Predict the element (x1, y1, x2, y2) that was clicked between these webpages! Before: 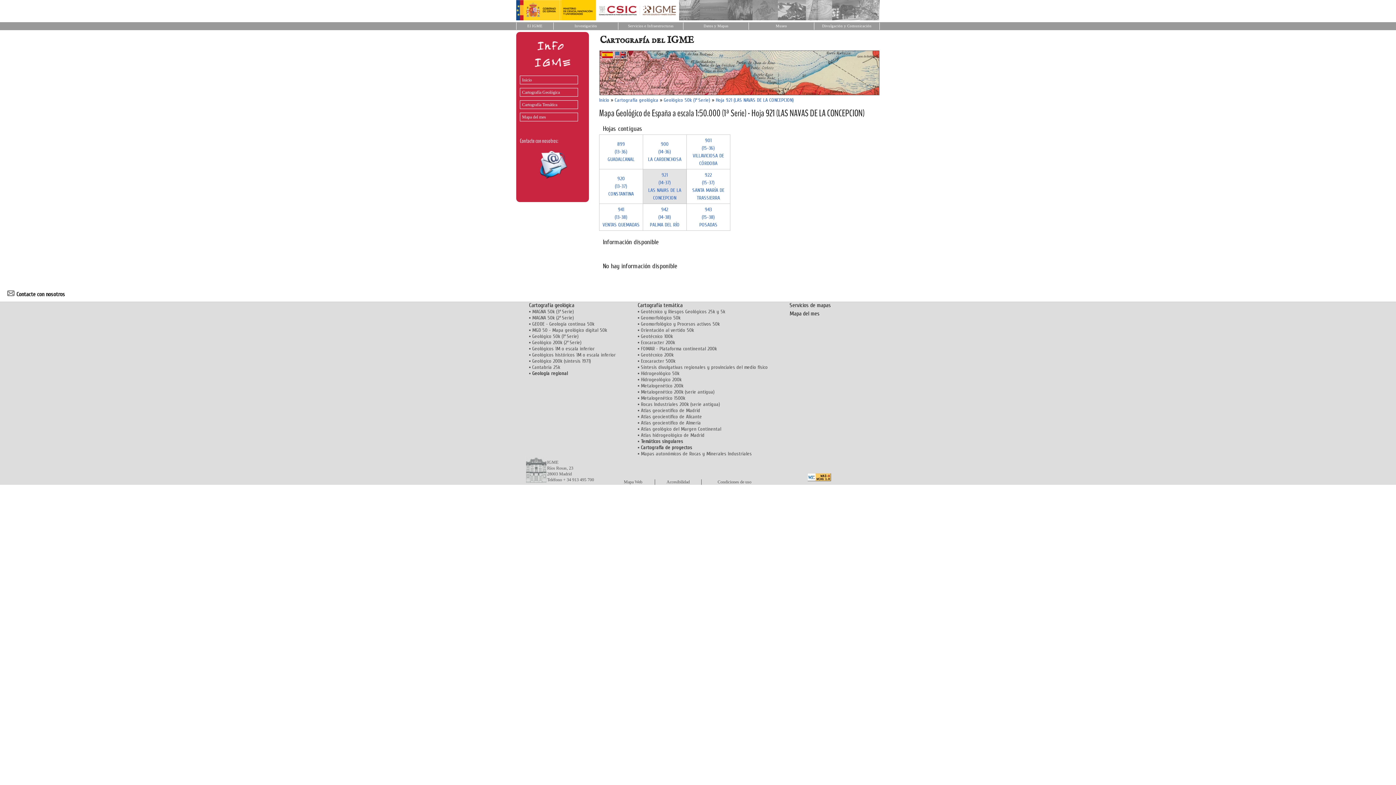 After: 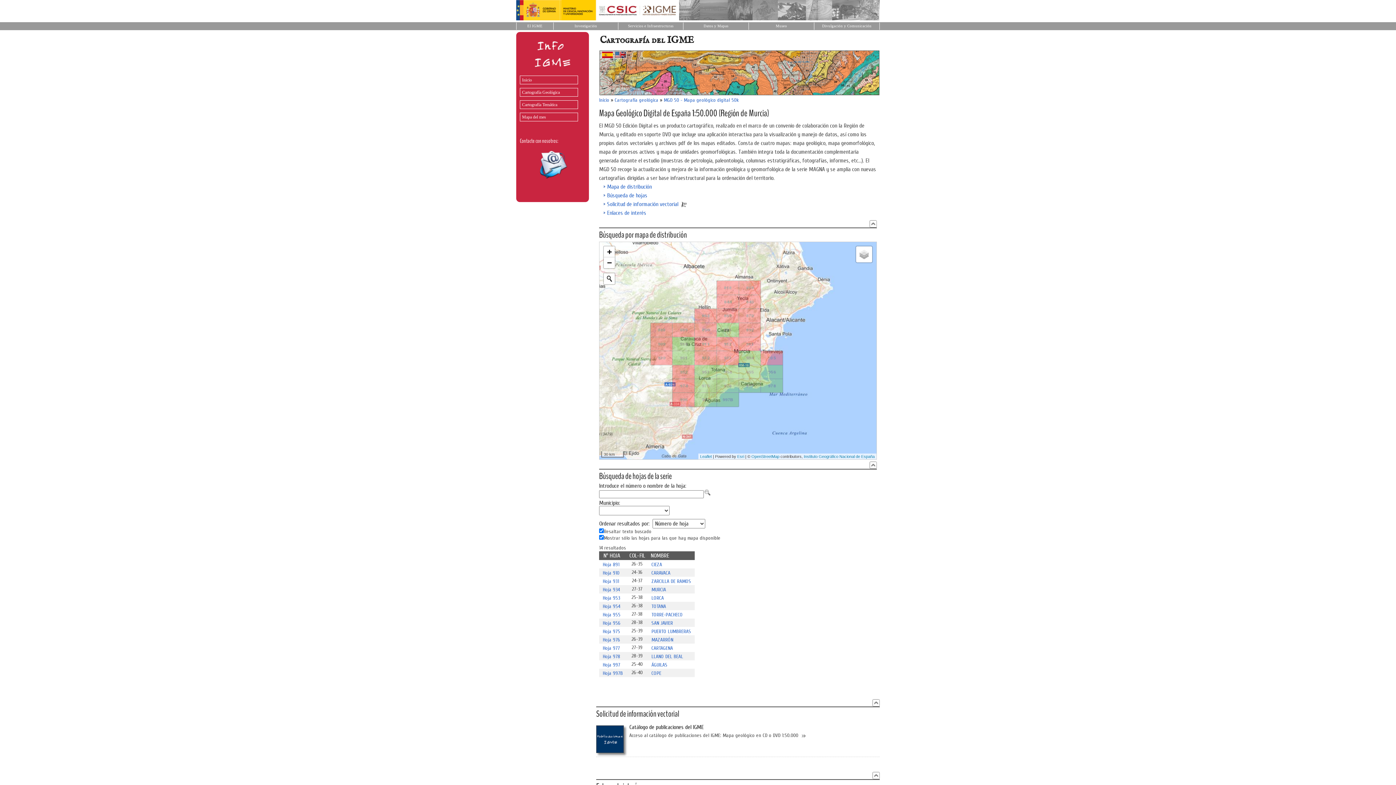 Action: label: MGD 50 - Mapa geológico digital 50k bbox: (532, 327, 607, 333)